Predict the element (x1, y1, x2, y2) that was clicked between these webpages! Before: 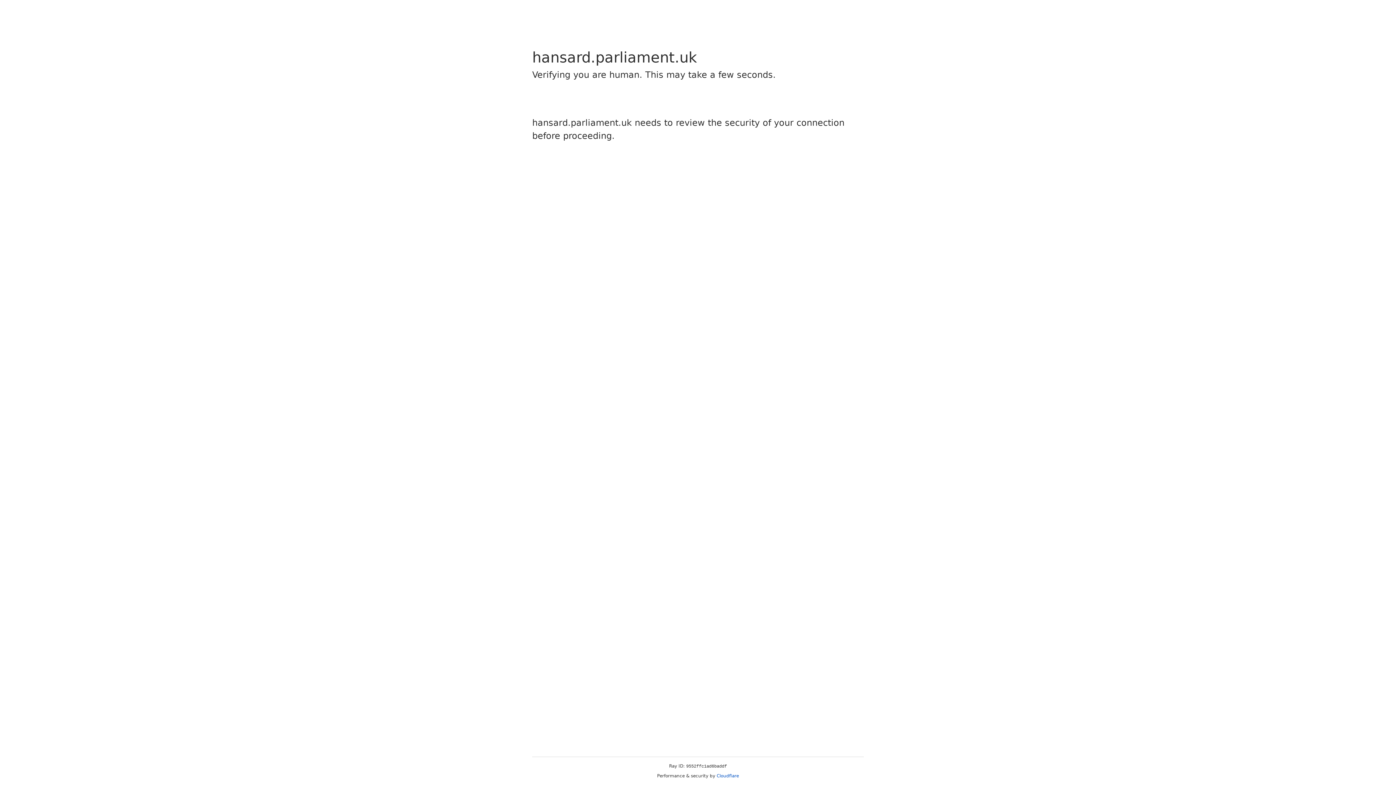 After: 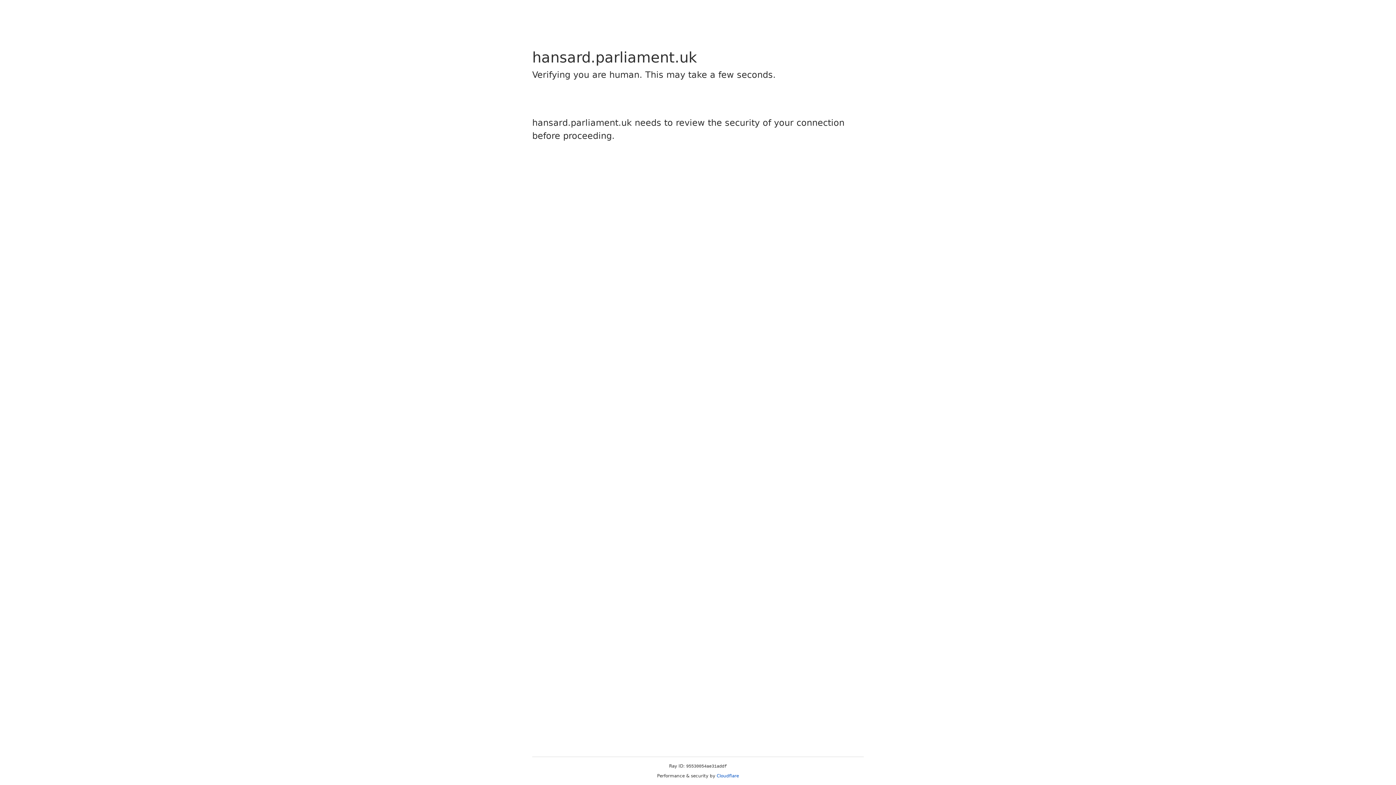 Action: bbox: (716, 773, 739, 778) label: Cloudflare